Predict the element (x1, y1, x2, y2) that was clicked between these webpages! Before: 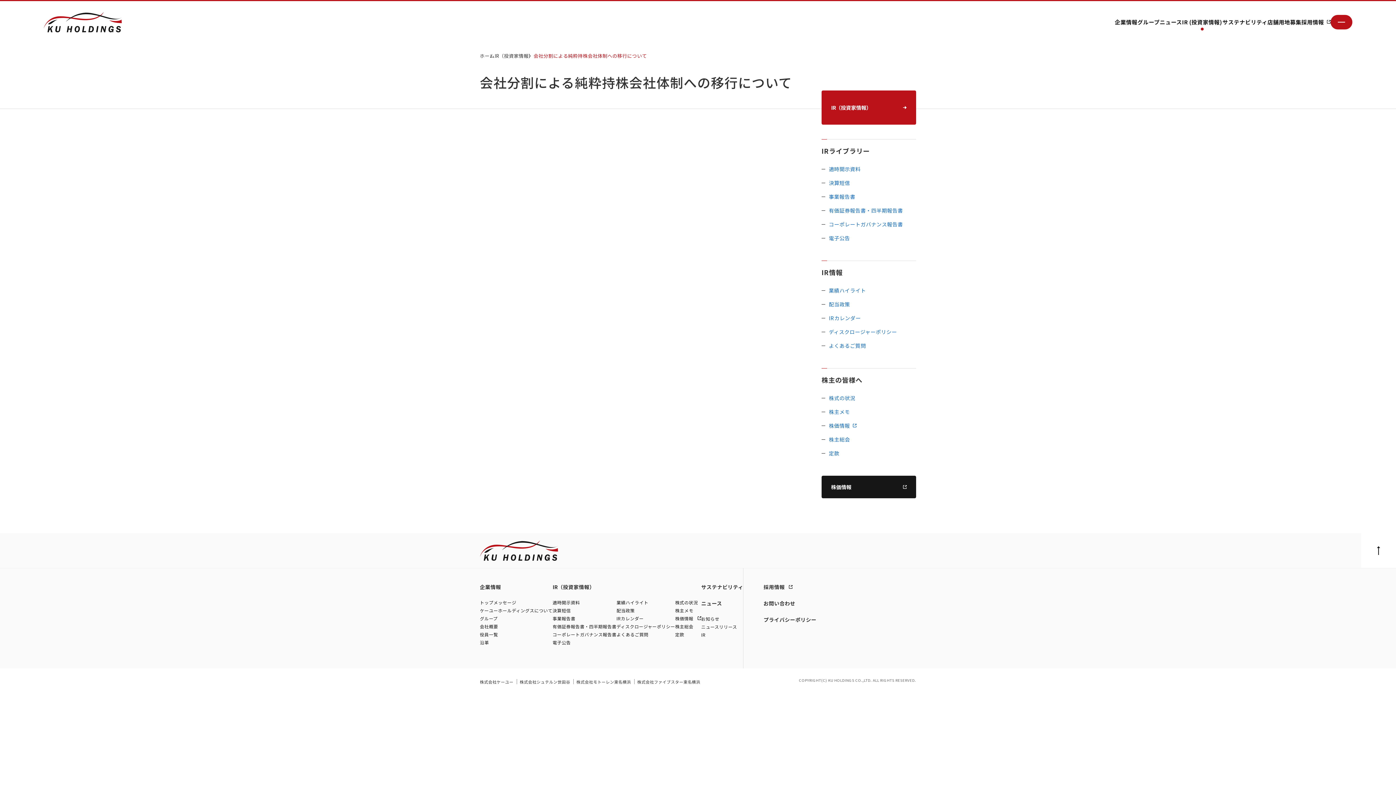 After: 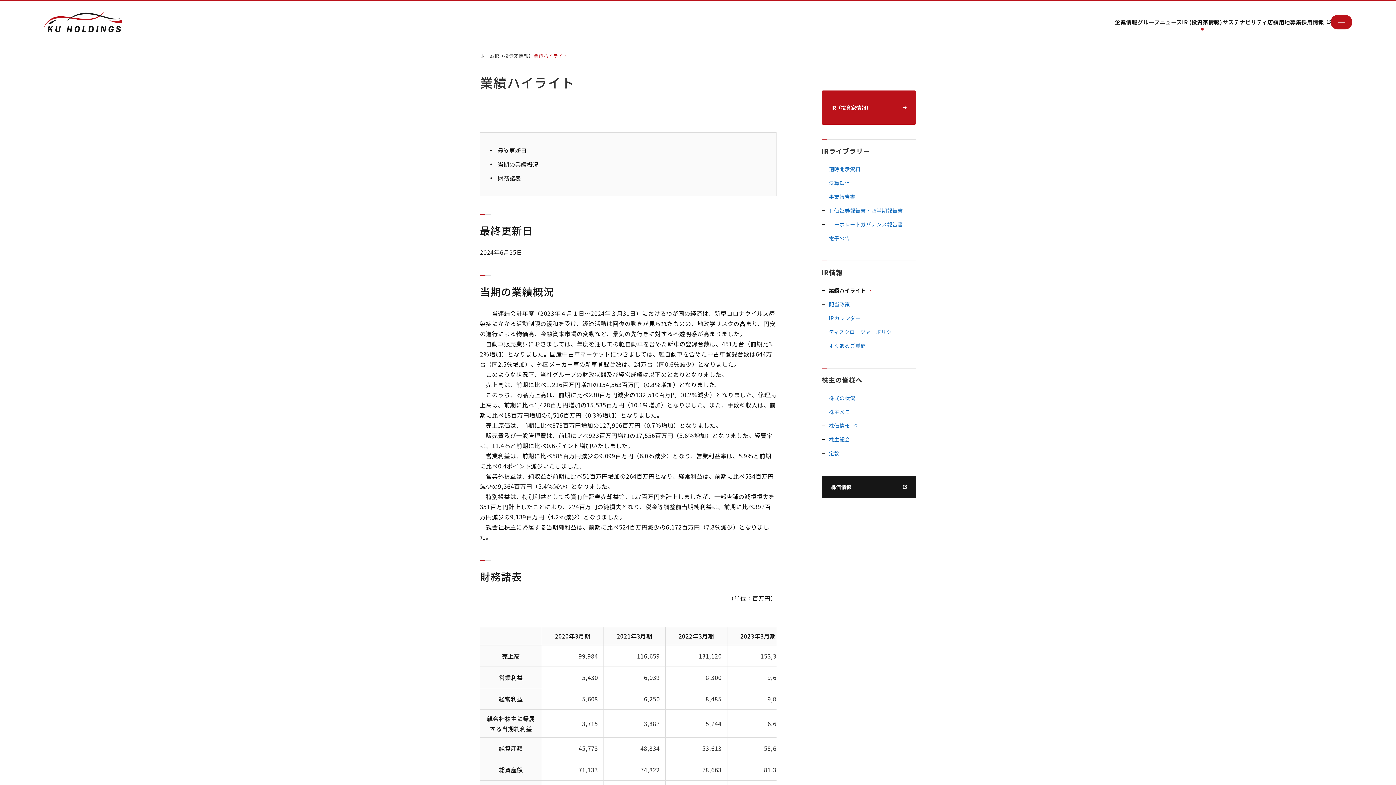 Action: label: 業績ハイライト bbox: (821, 286, 866, 294)